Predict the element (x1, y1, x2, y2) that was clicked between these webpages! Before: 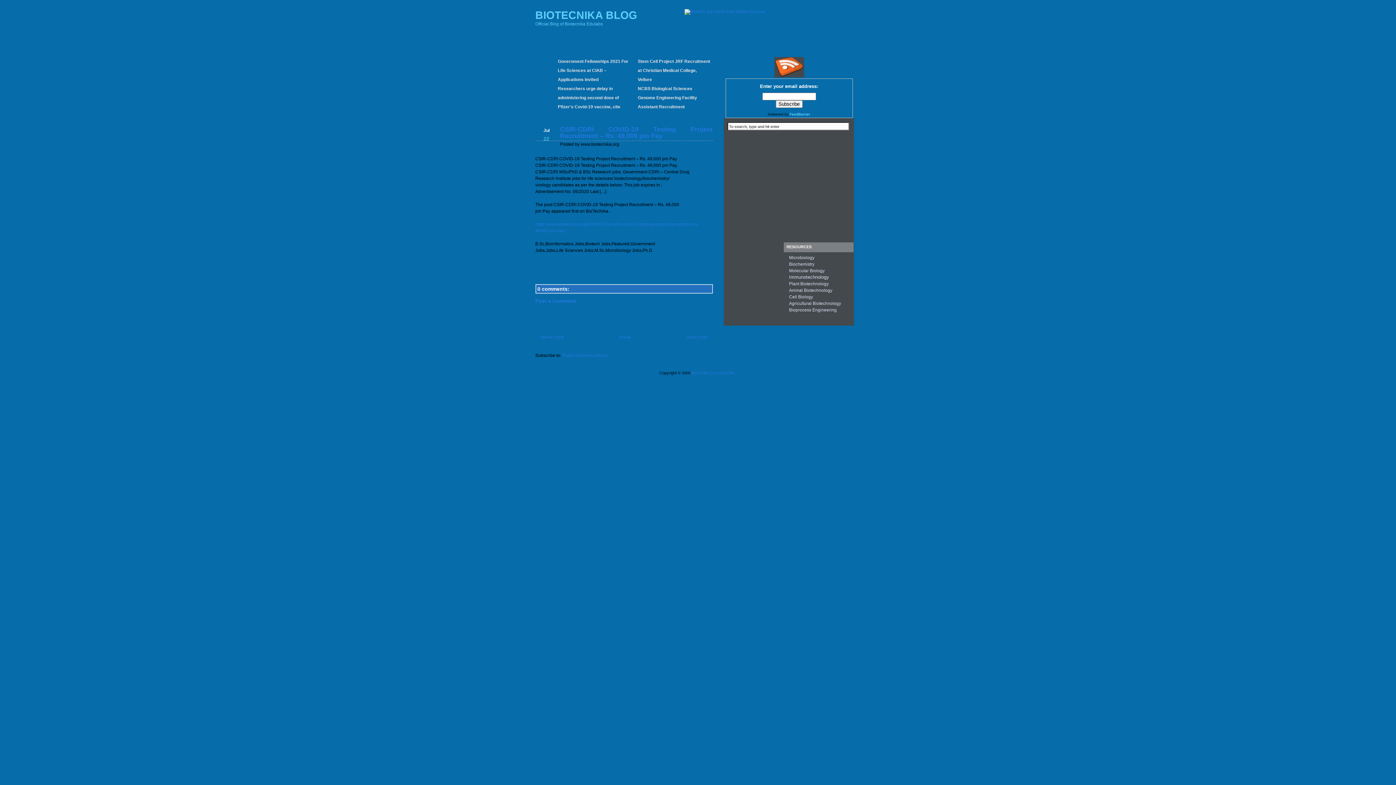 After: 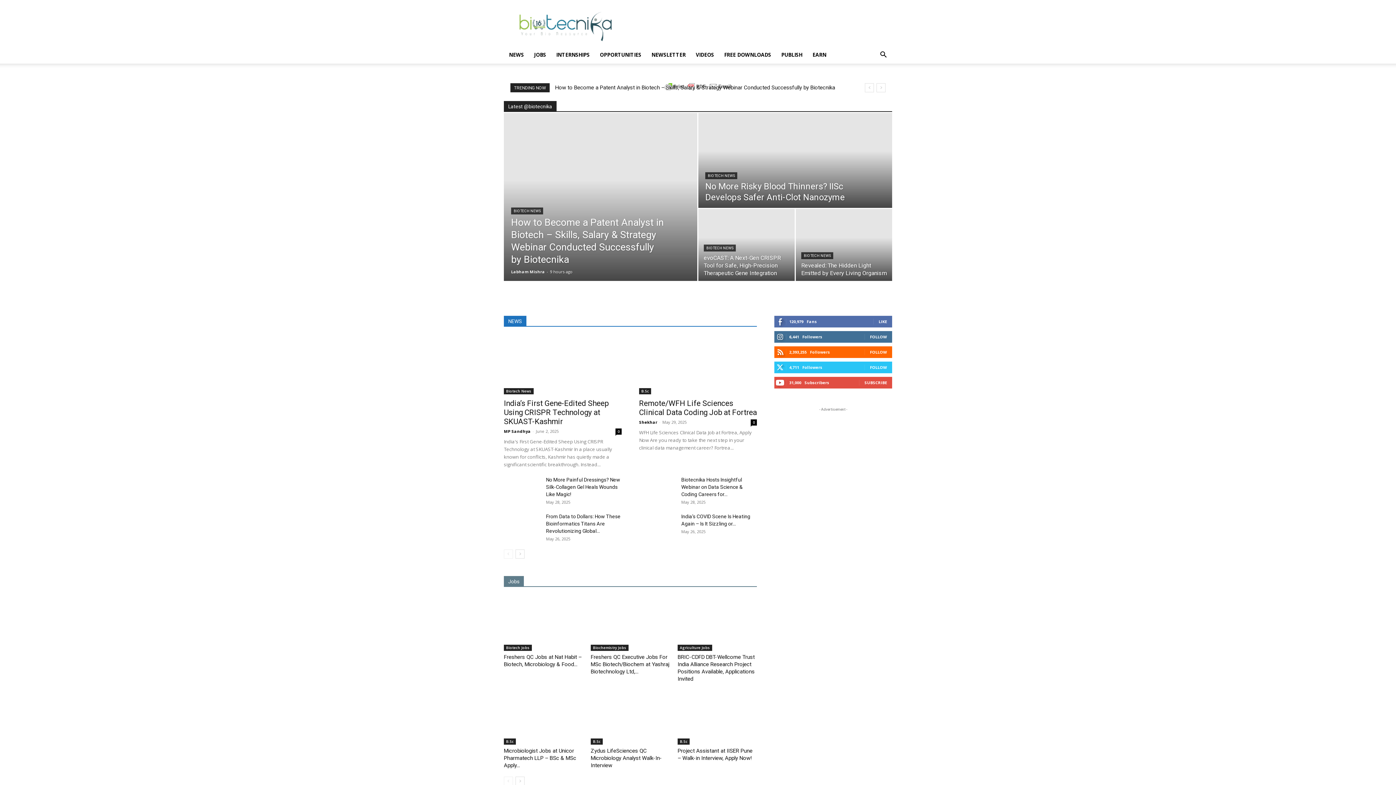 Action: bbox: (691, 370, 734, 375) label: Biotecnika Encyclopedia